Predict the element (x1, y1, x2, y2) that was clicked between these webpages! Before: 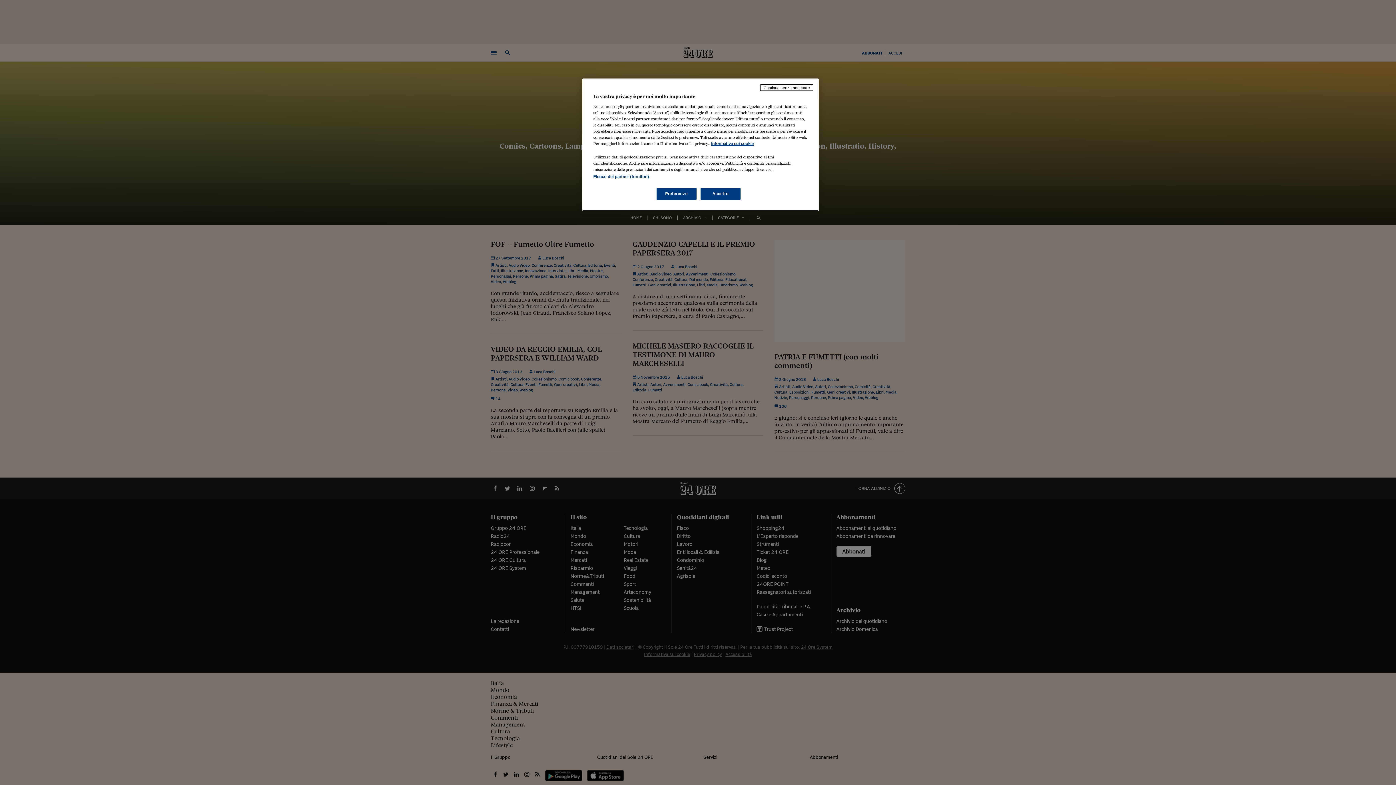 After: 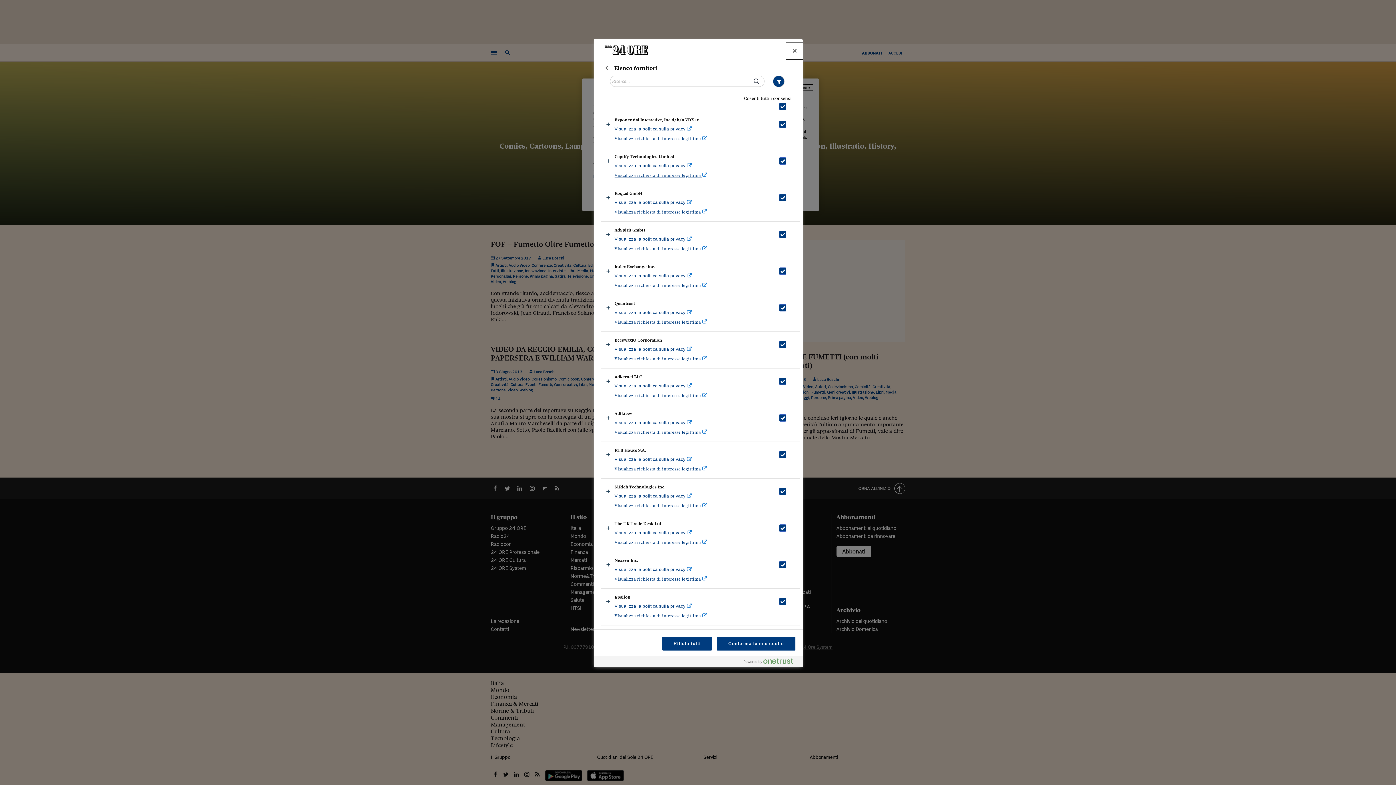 Action: label: Elenco dei partner (fornitori) bbox: (593, 174, 649, 178)